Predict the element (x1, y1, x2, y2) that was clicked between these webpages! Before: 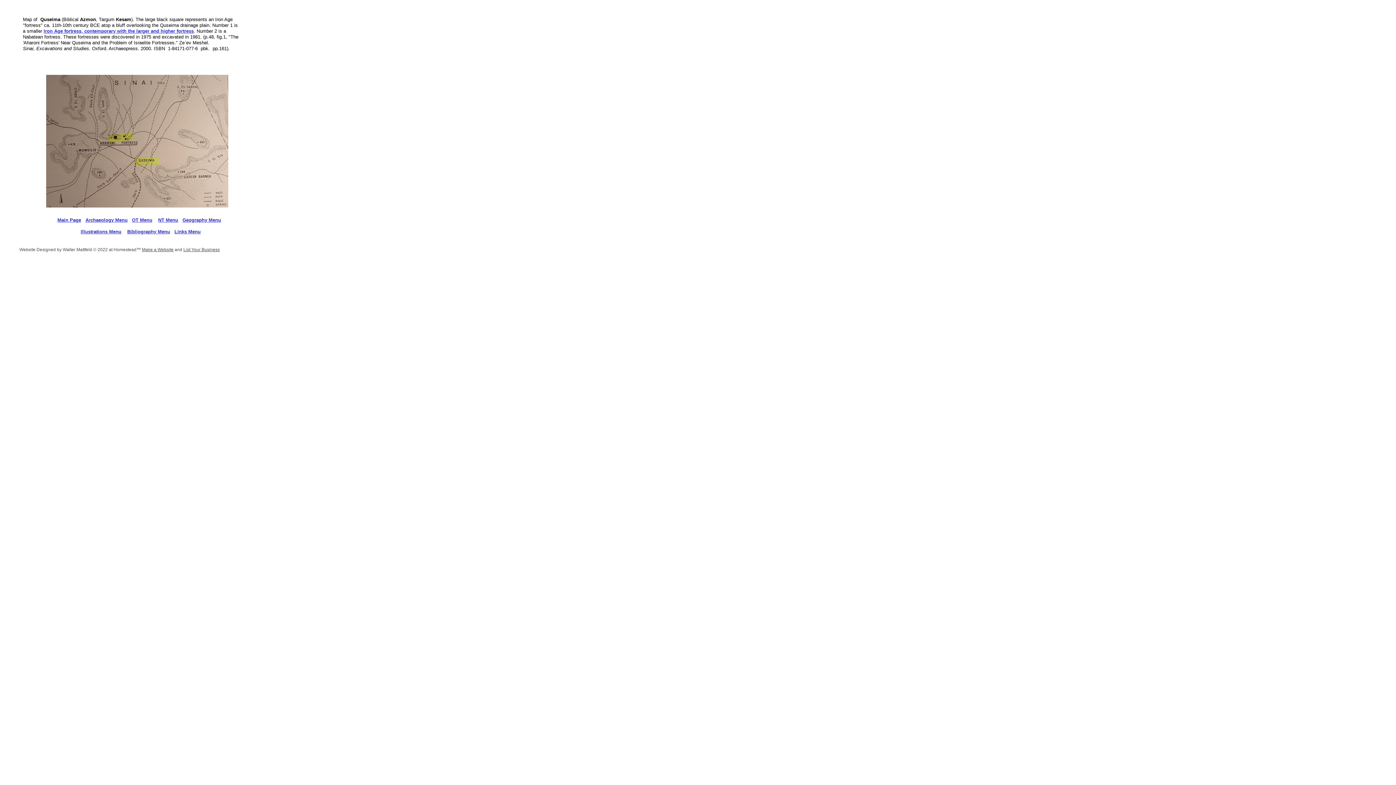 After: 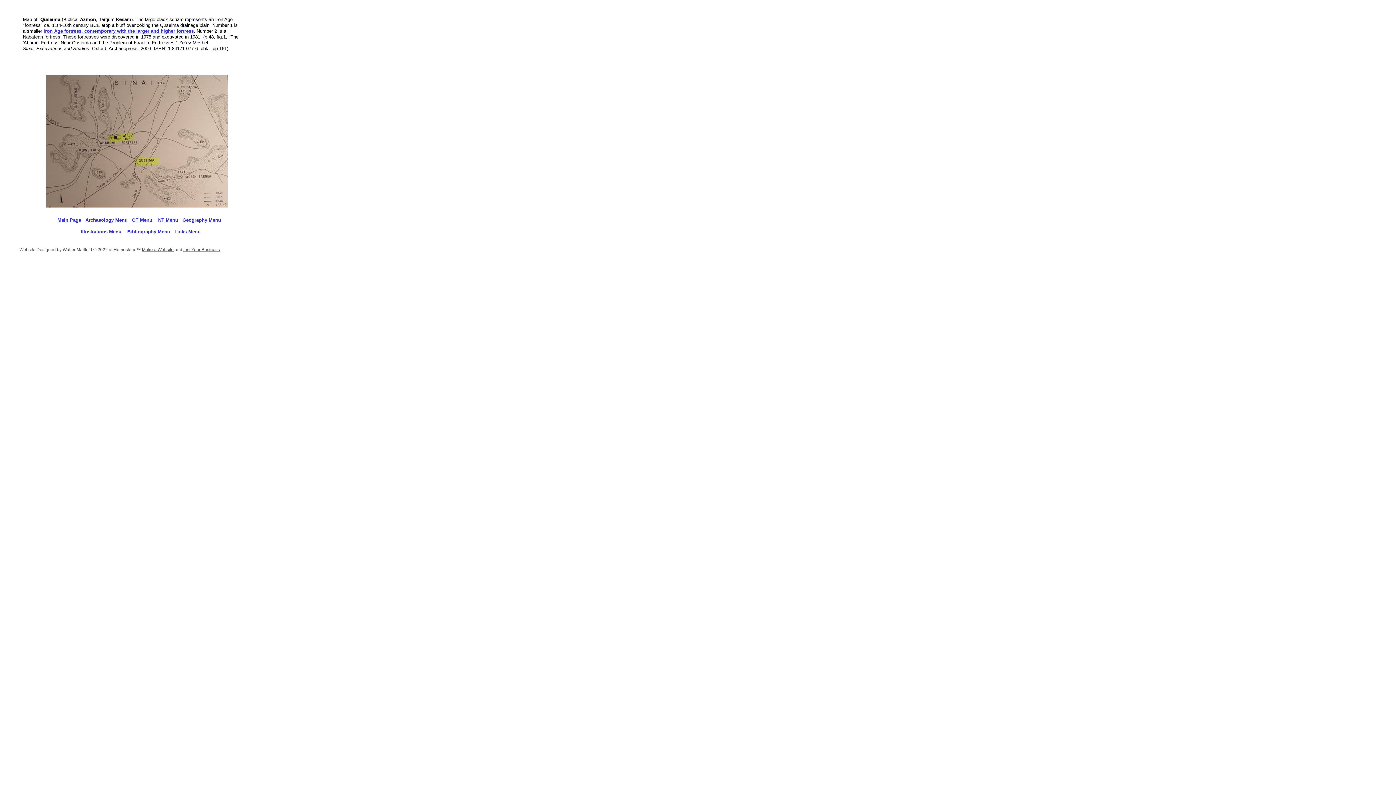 Action: bbox: (142, 247, 173, 252) label: Make a Website